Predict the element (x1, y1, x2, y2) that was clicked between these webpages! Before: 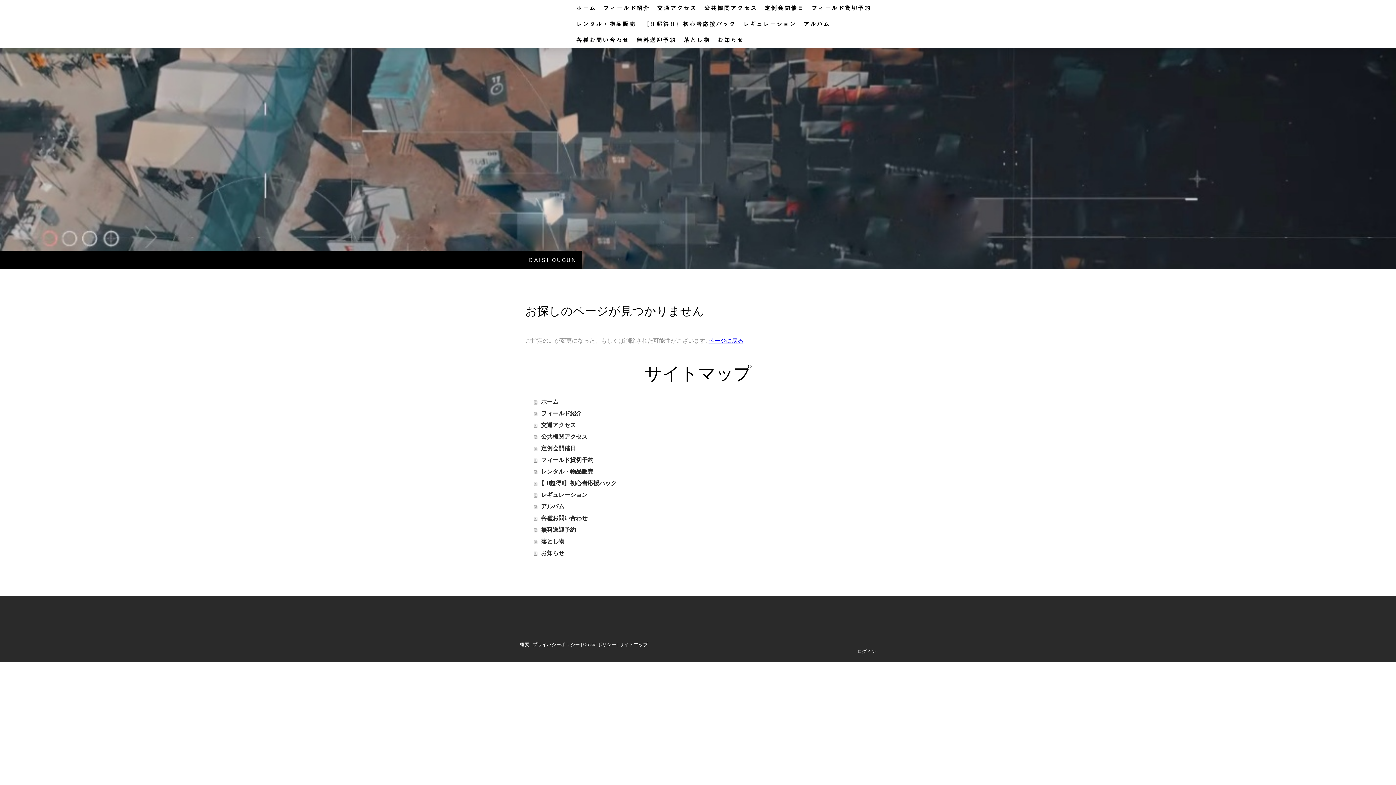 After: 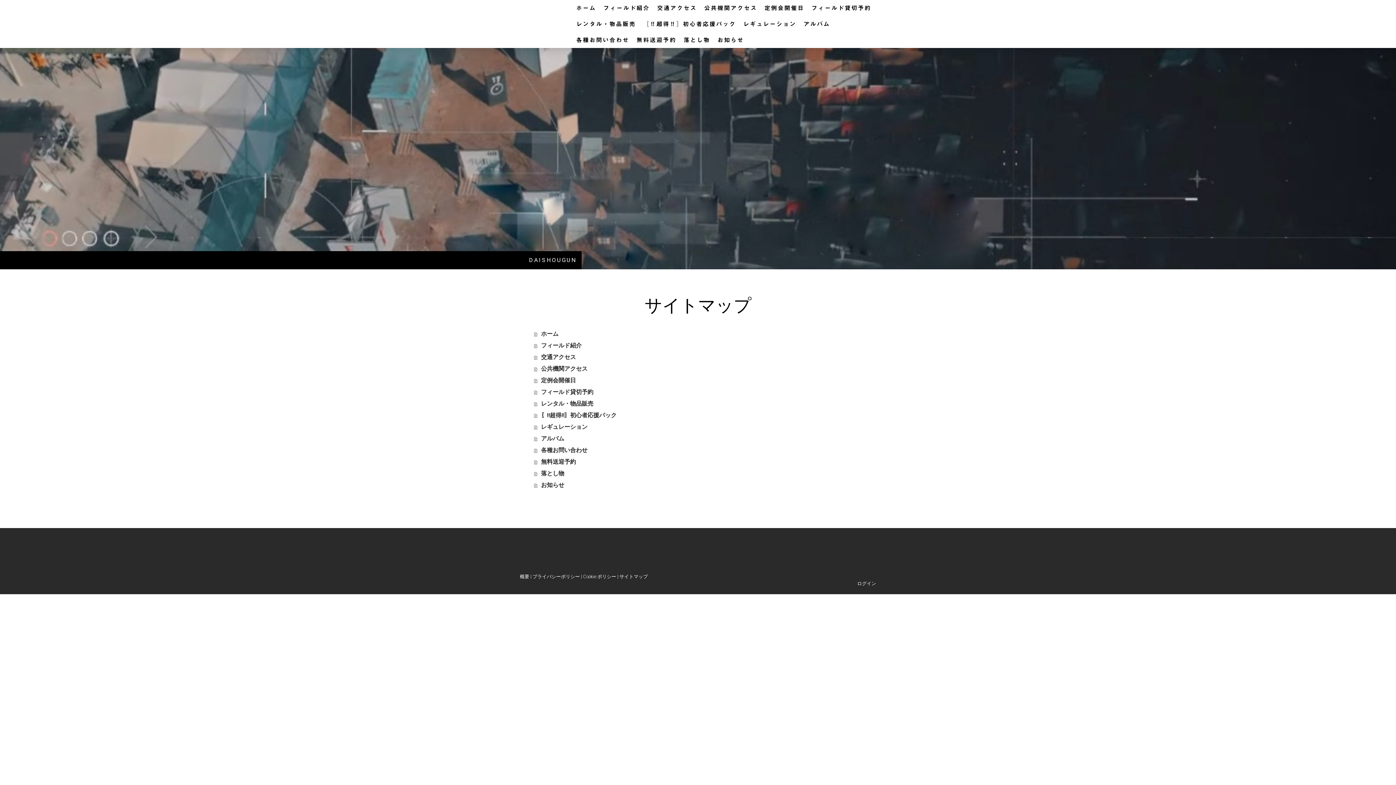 Action: label: サイトマップ bbox: (619, 642, 648, 647)